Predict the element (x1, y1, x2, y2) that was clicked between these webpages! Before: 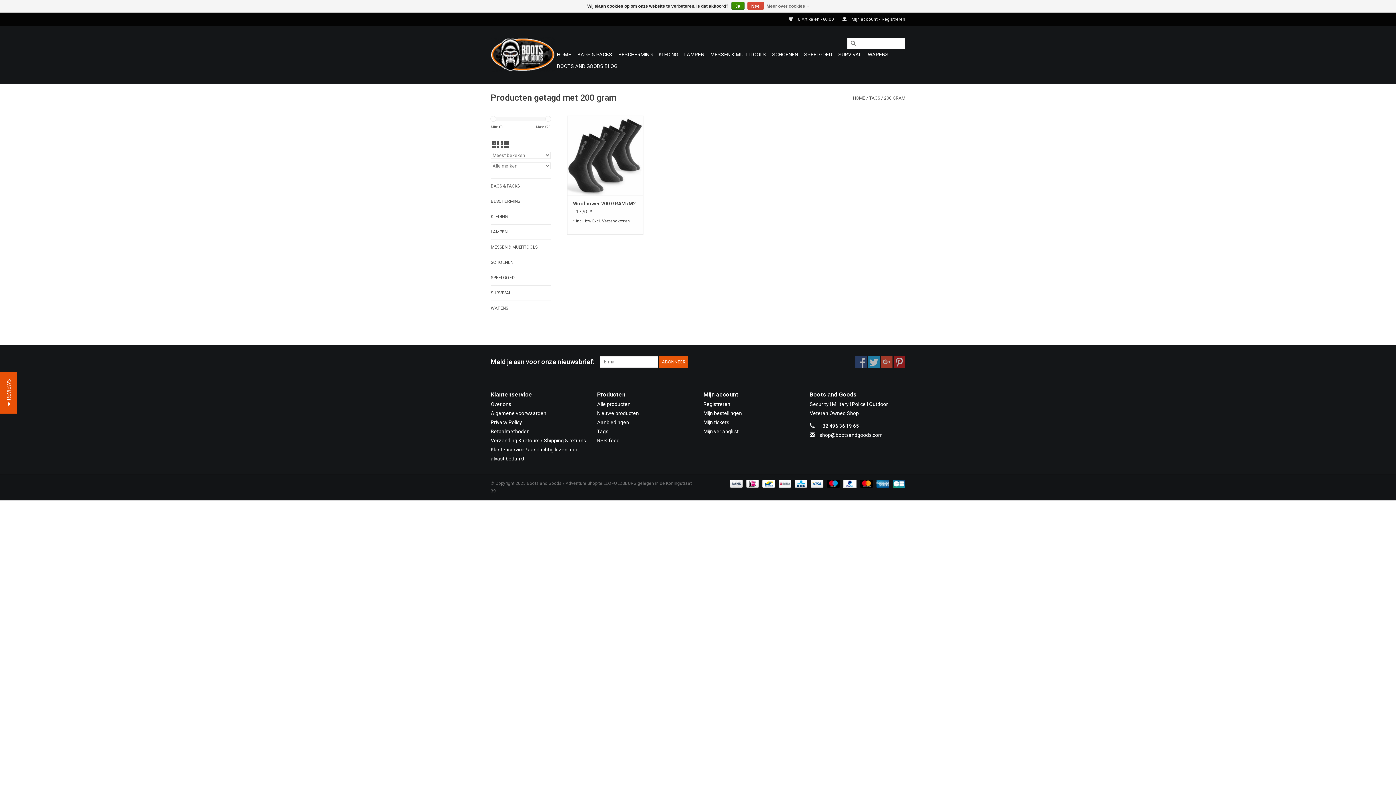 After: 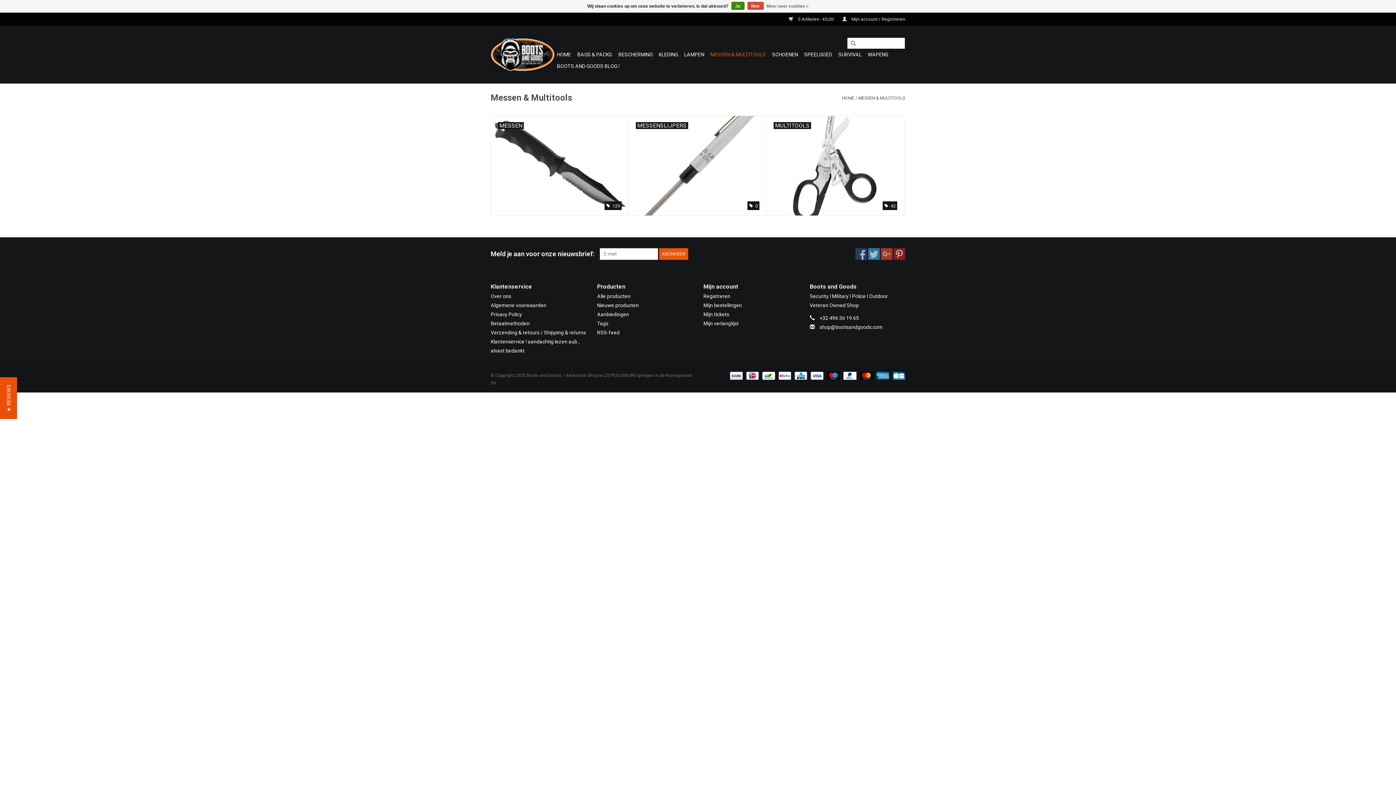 Action: label: MESSEN & MULTITOOLS bbox: (708, 48, 768, 60)